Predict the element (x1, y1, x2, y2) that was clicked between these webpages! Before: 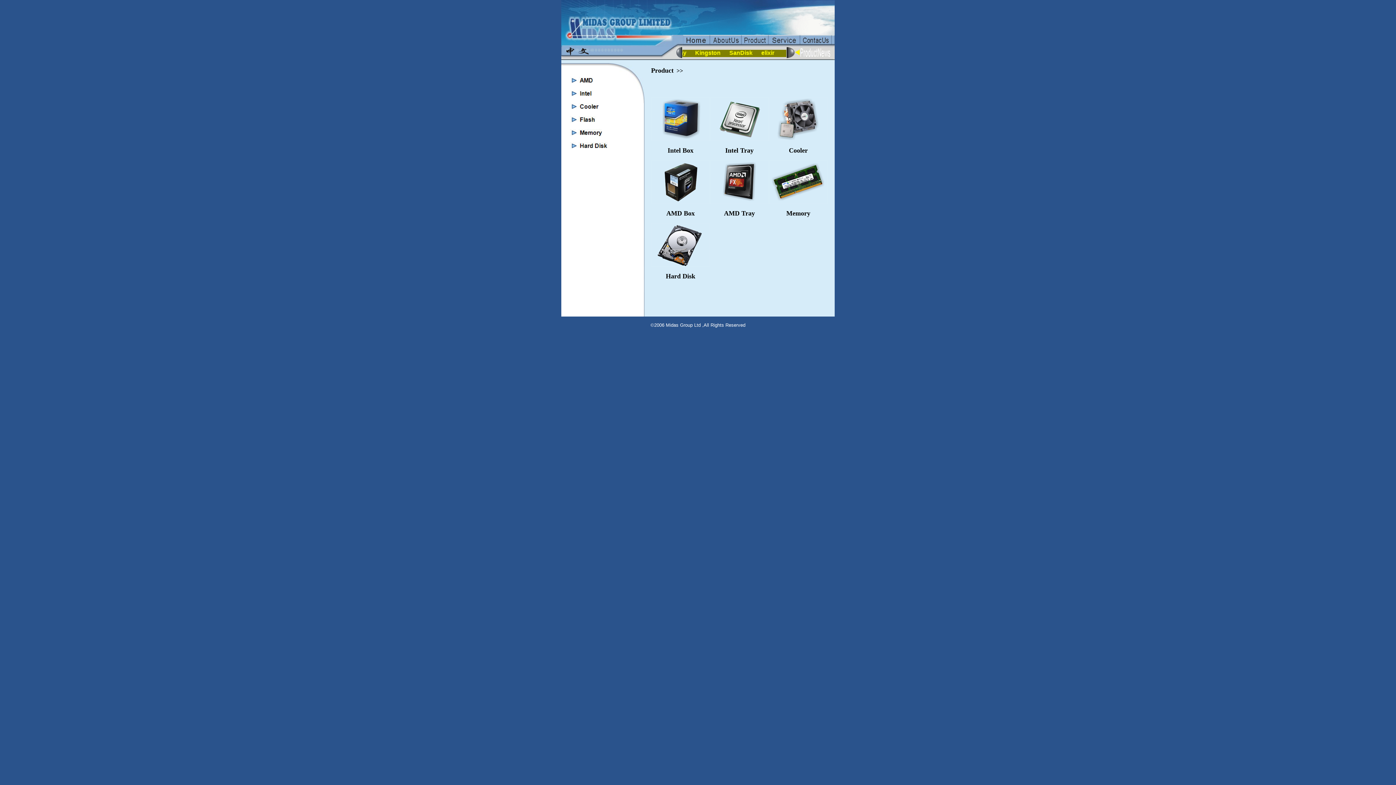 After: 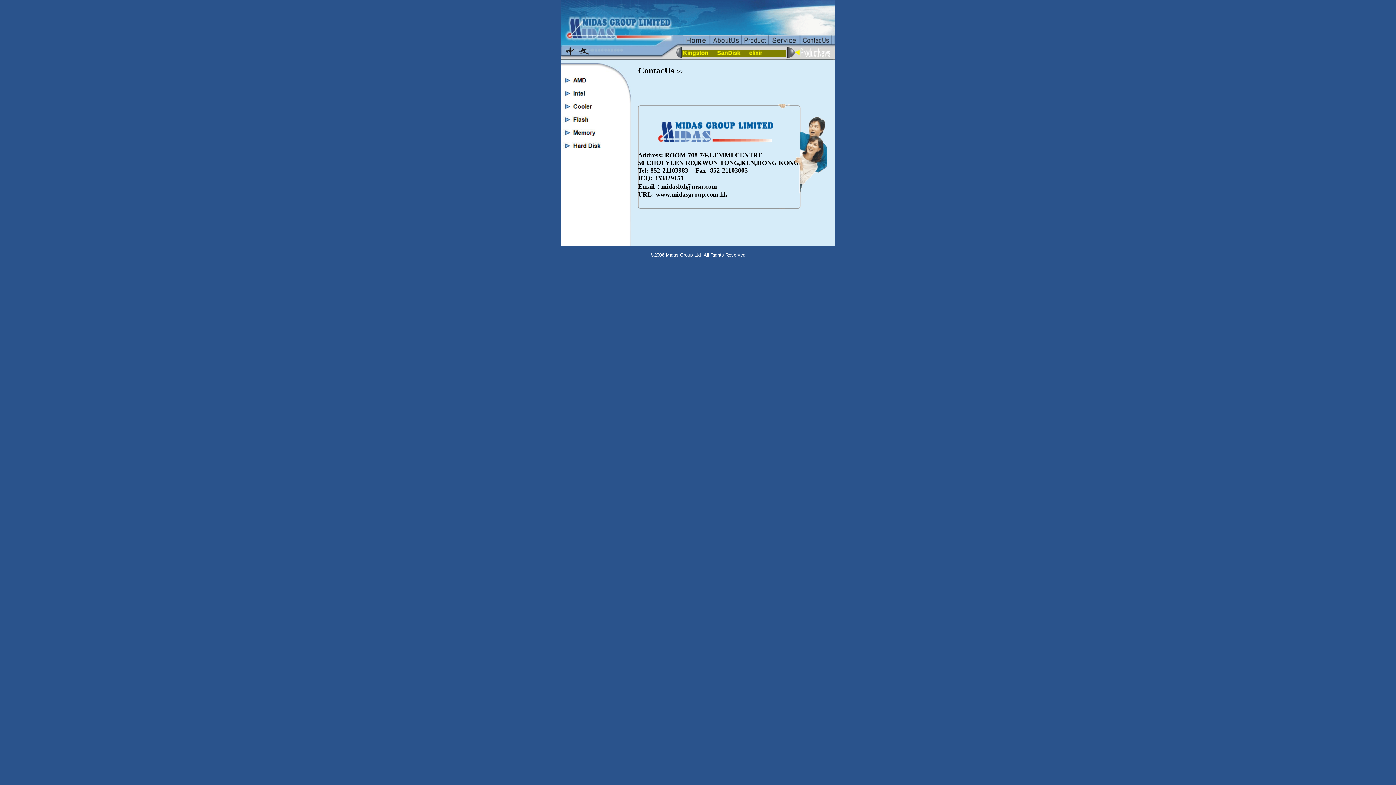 Action: bbox: (800, 41, 832, 48)